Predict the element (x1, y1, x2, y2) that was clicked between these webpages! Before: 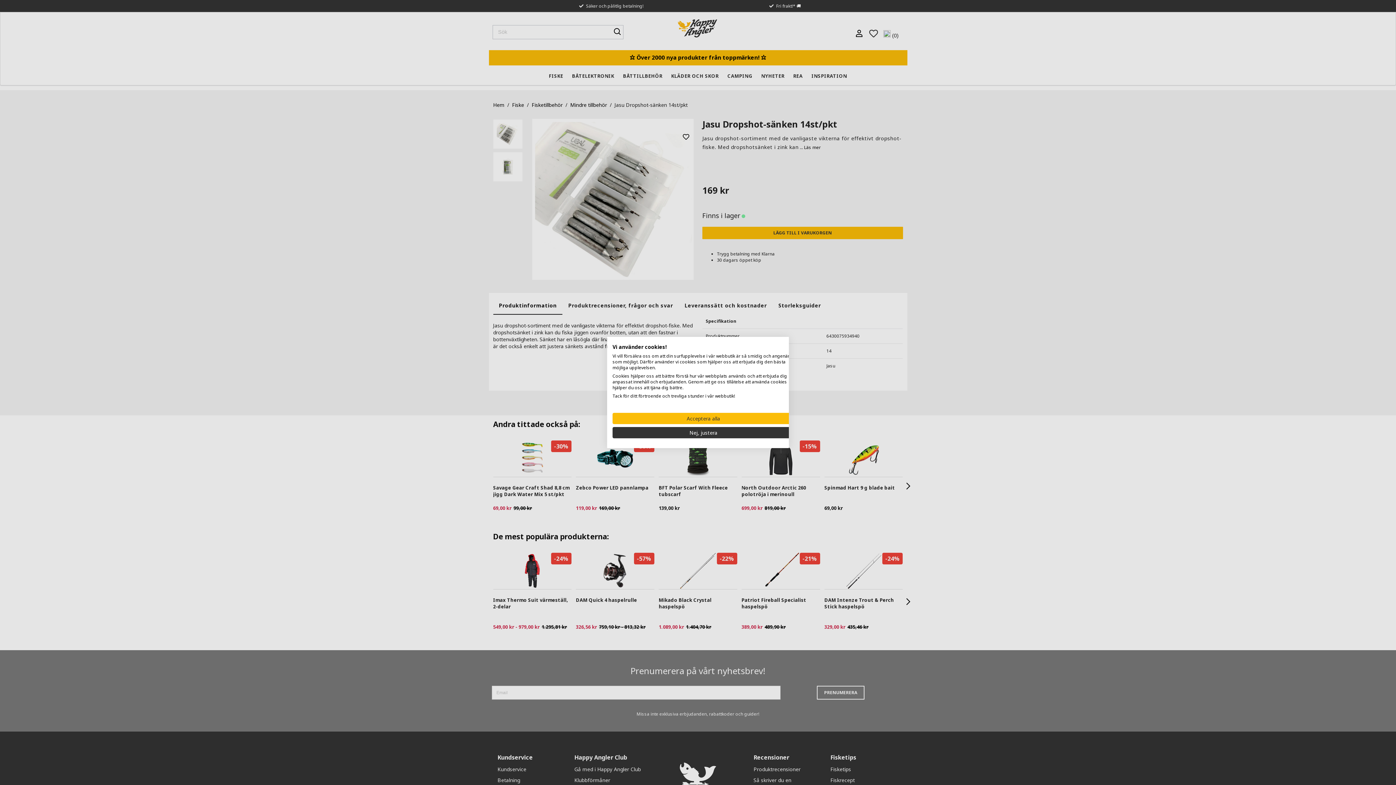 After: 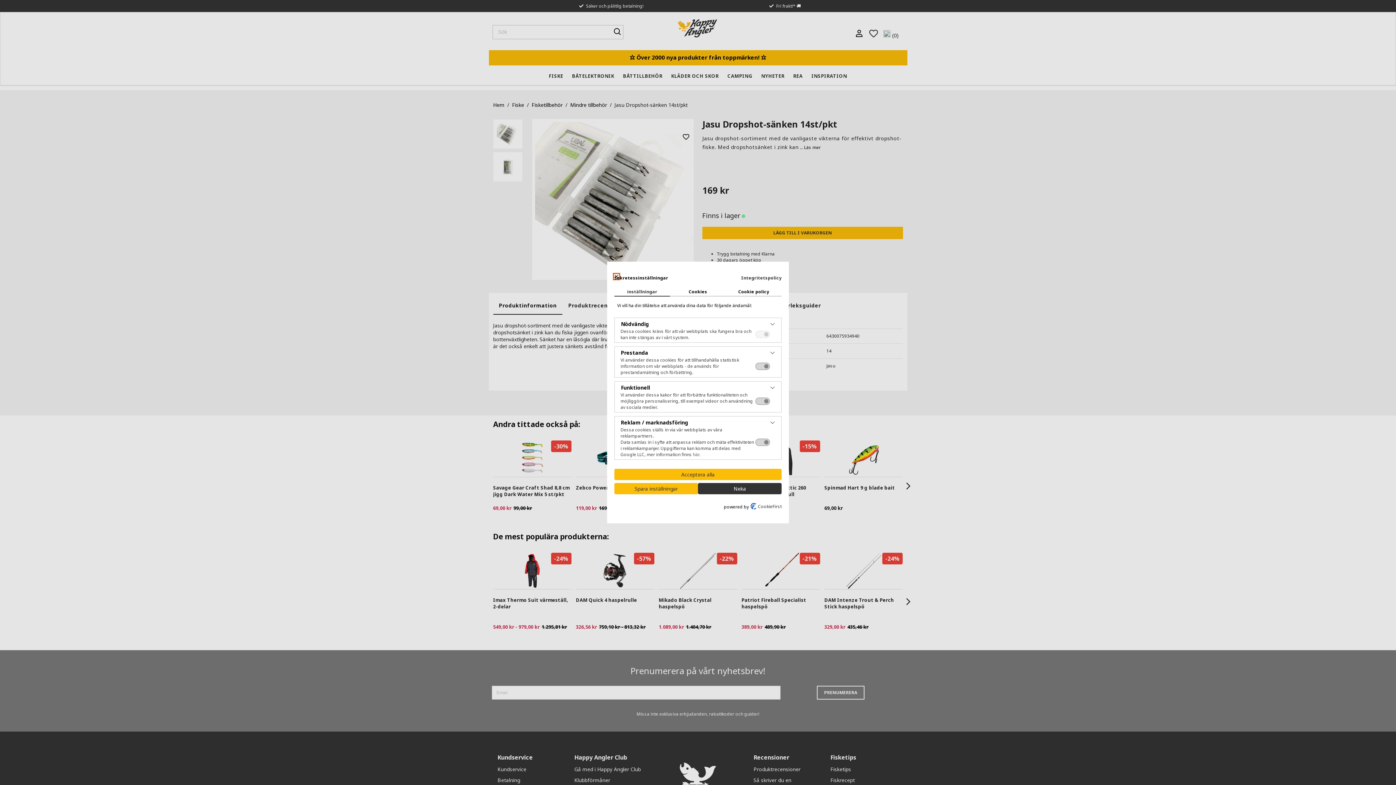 Action: bbox: (612, 427, 794, 438) label: Justera cookie preferenser